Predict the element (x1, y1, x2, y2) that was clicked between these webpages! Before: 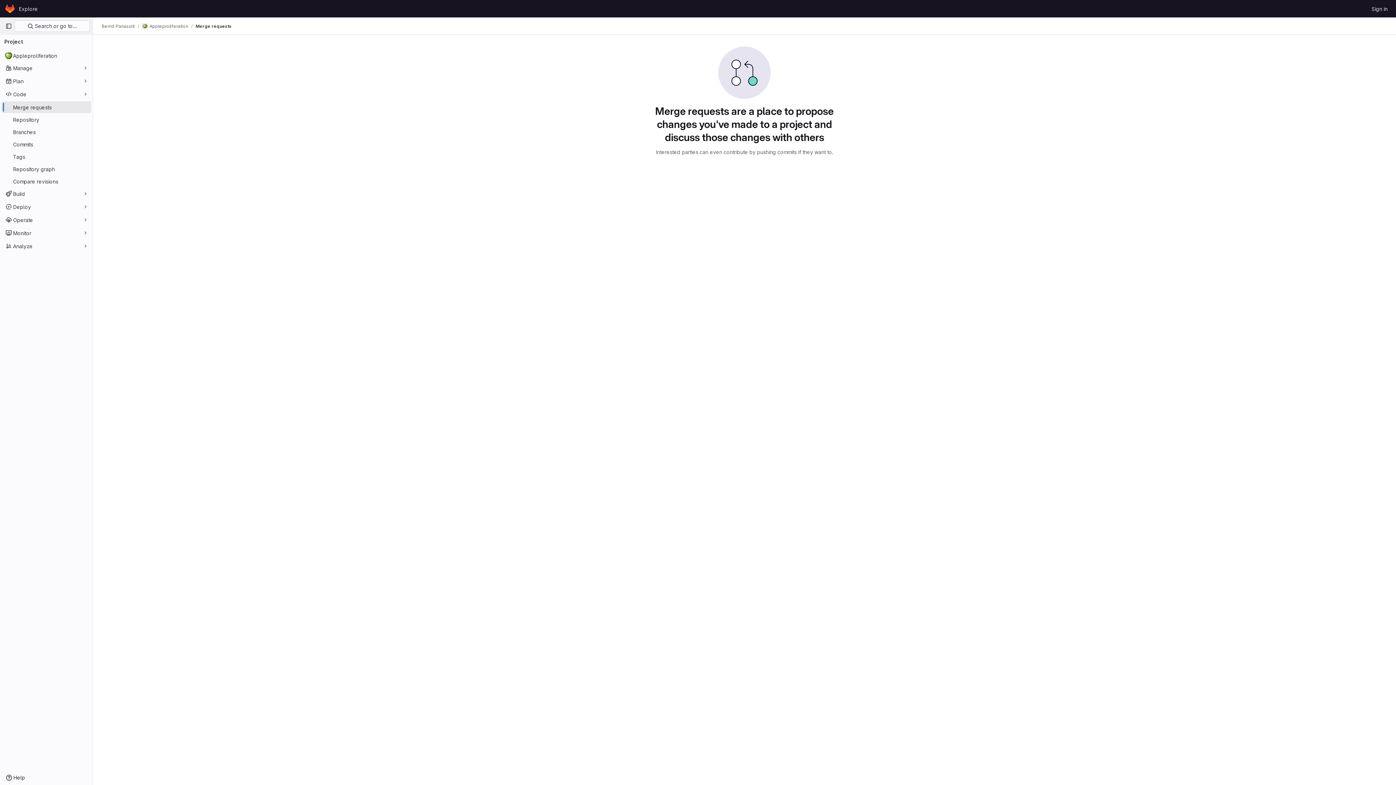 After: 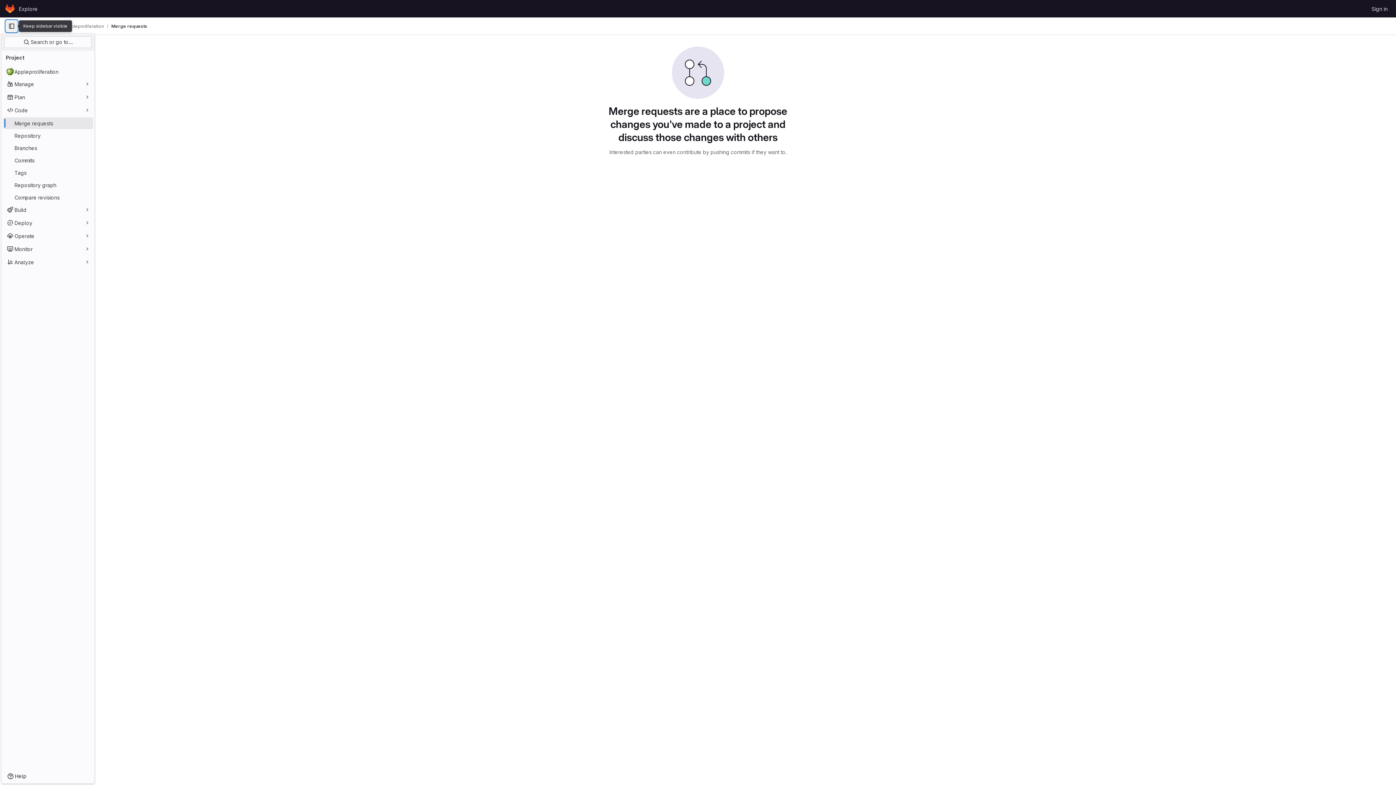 Action: label: Primary navigation sidebar bbox: (2, 20, 14, 32)